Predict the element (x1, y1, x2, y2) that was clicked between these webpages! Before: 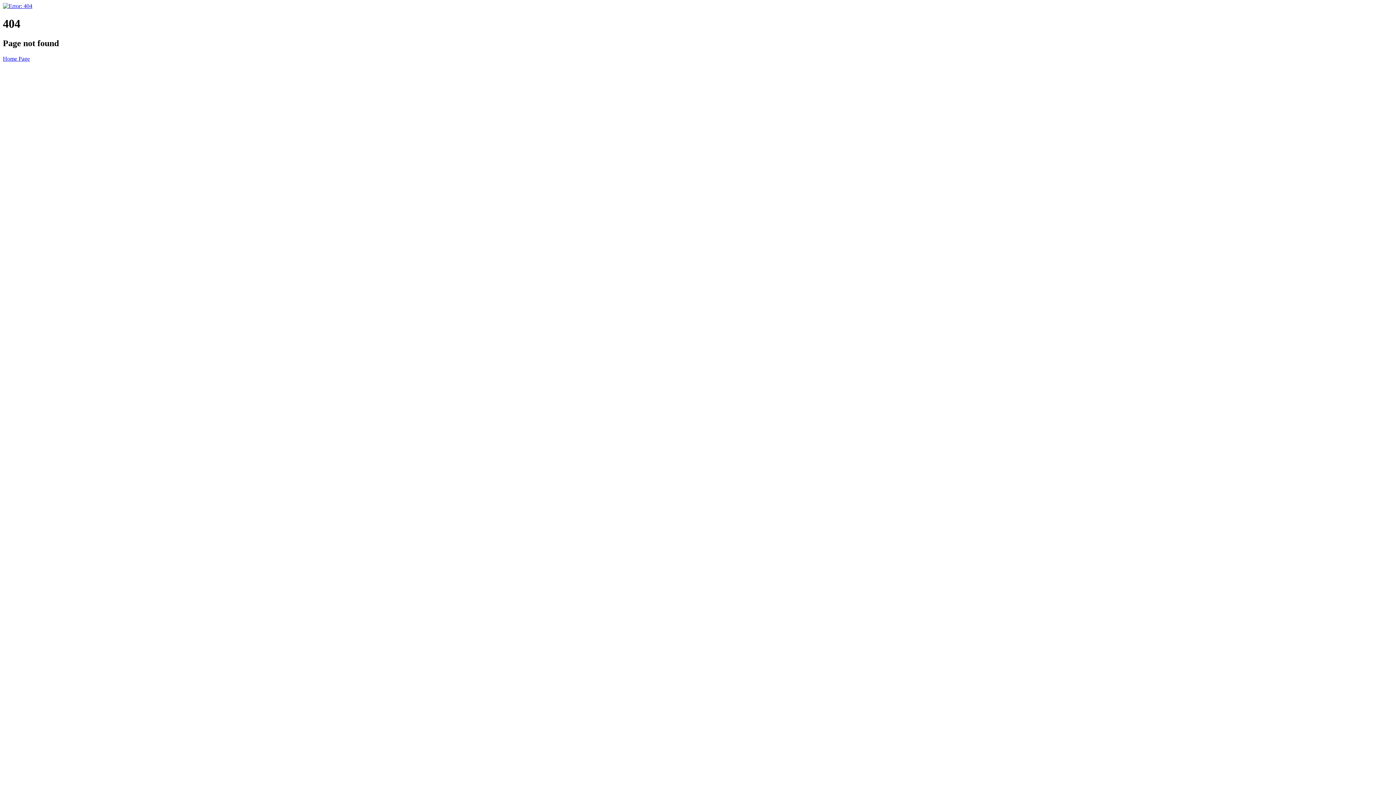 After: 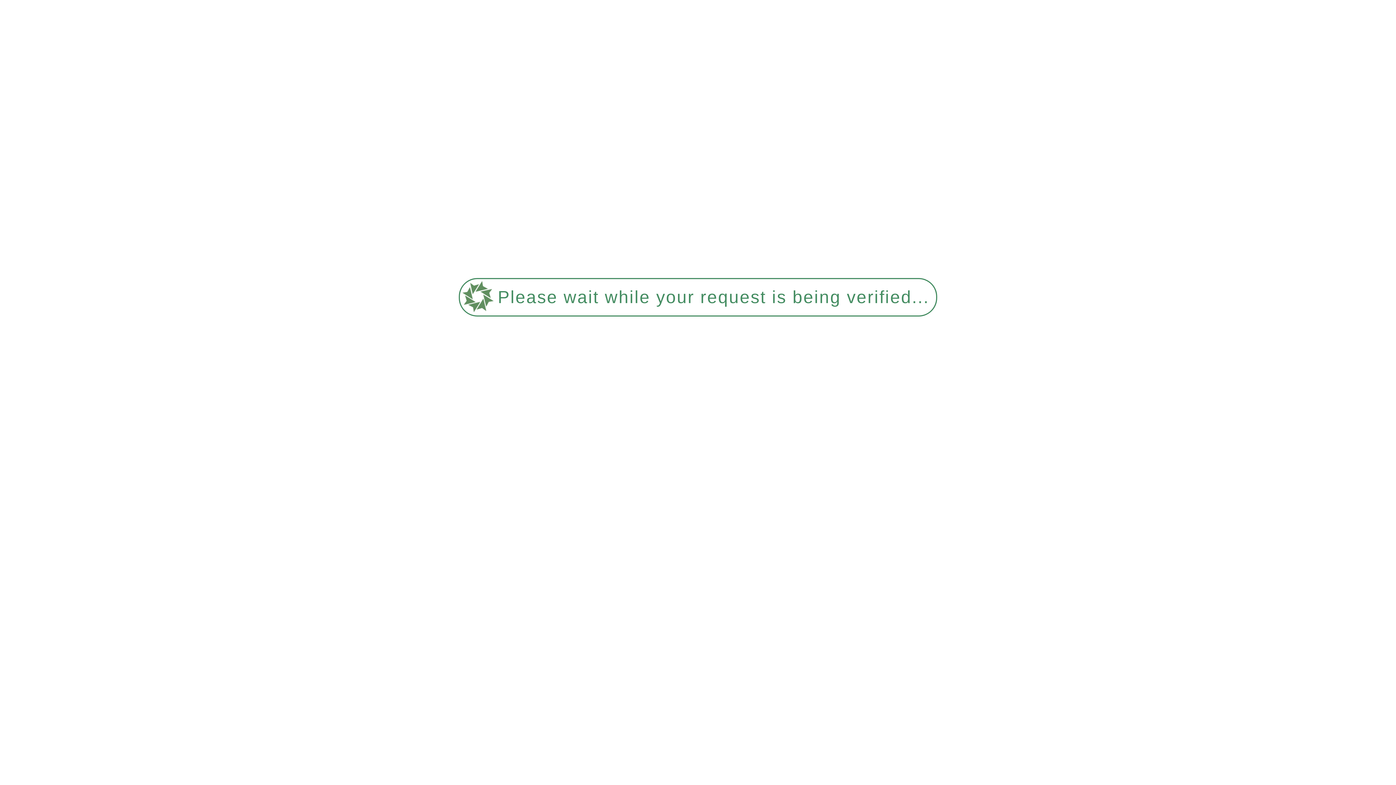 Action: bbox: (2, 2, 32, 9)